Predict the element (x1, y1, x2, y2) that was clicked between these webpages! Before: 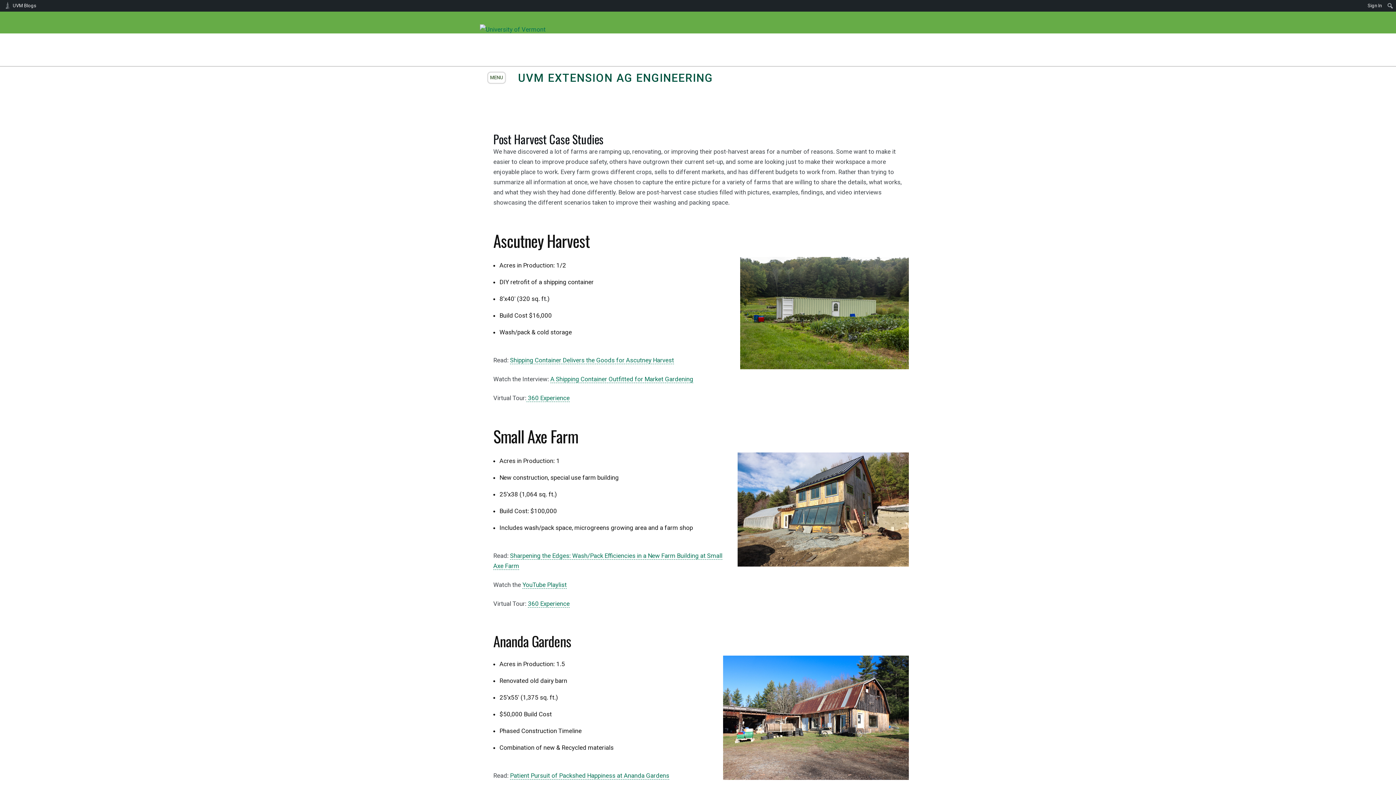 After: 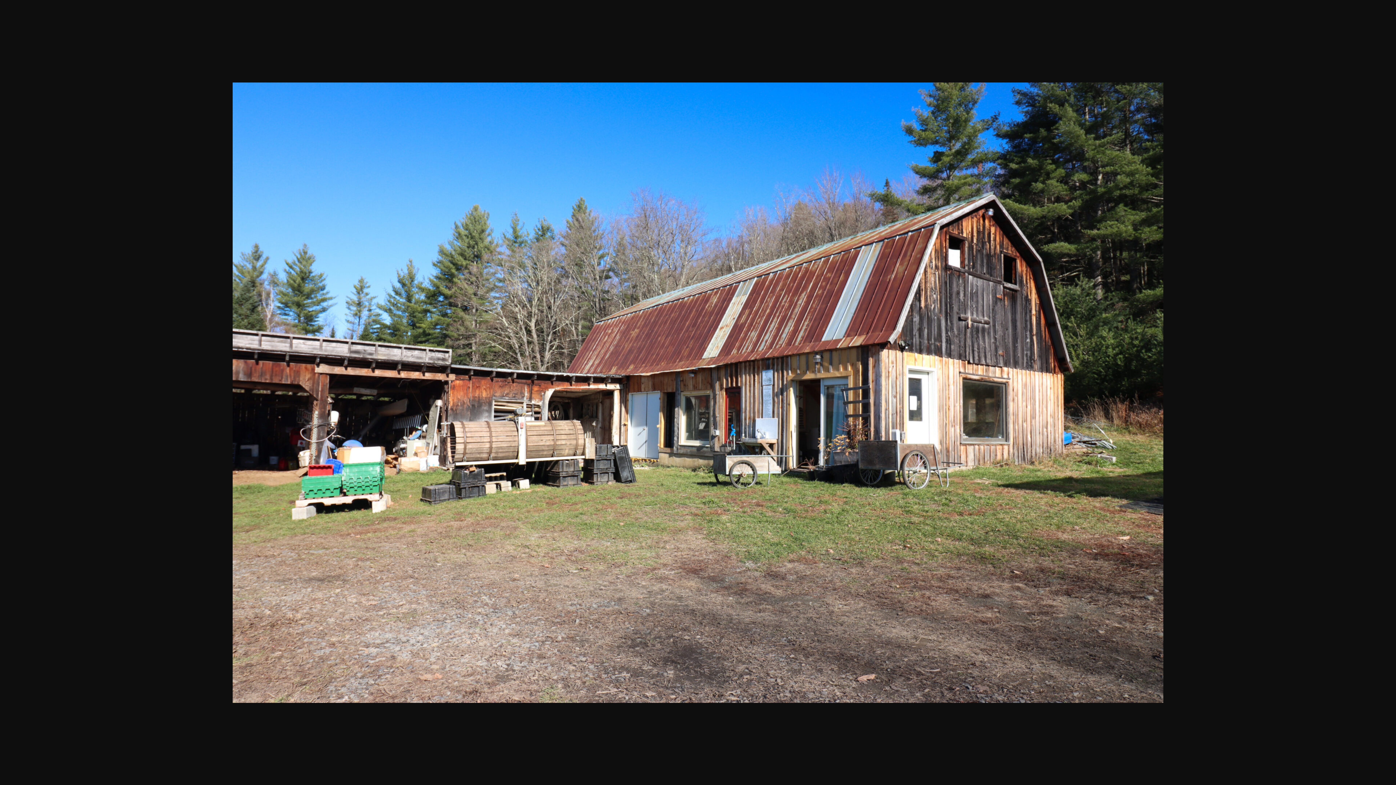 Action: bbox: (723, 656, 909, 780)